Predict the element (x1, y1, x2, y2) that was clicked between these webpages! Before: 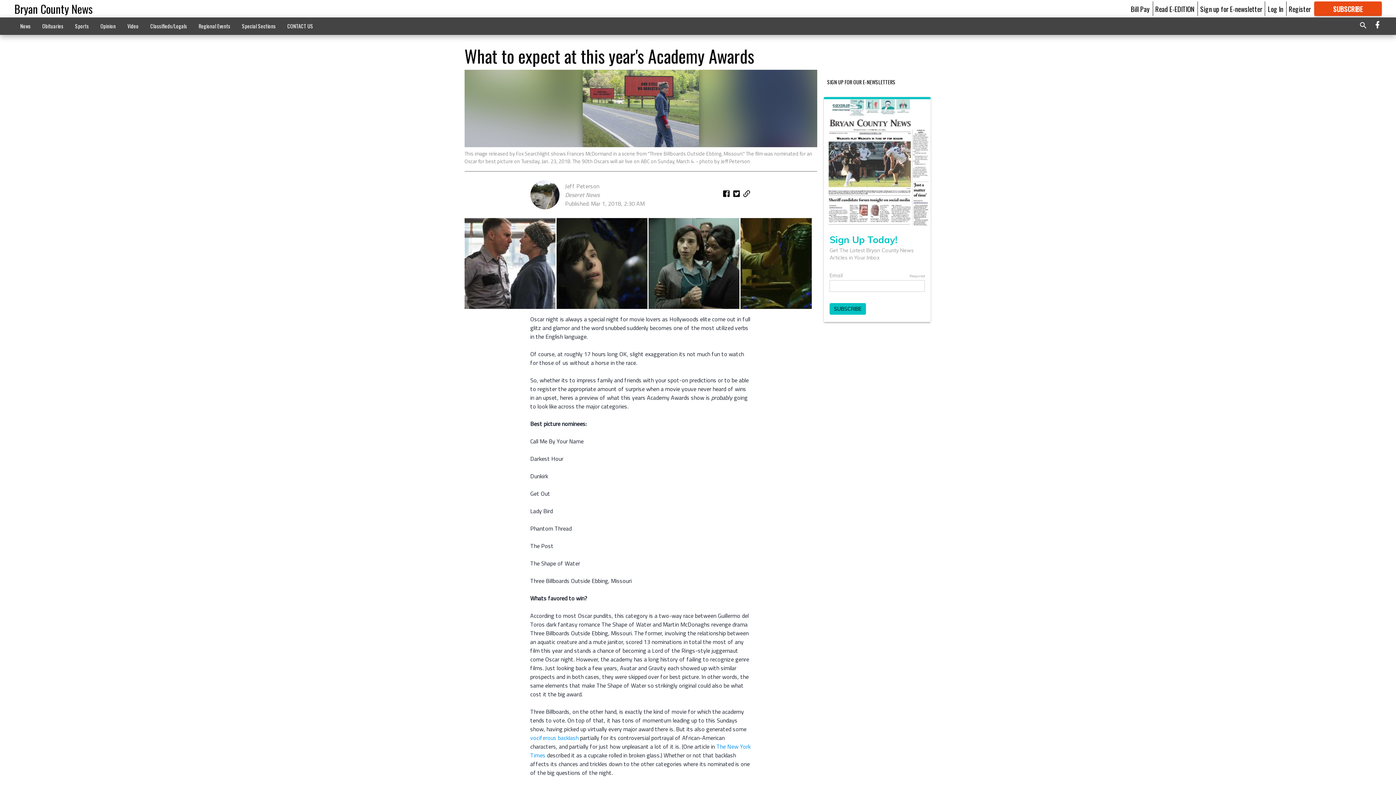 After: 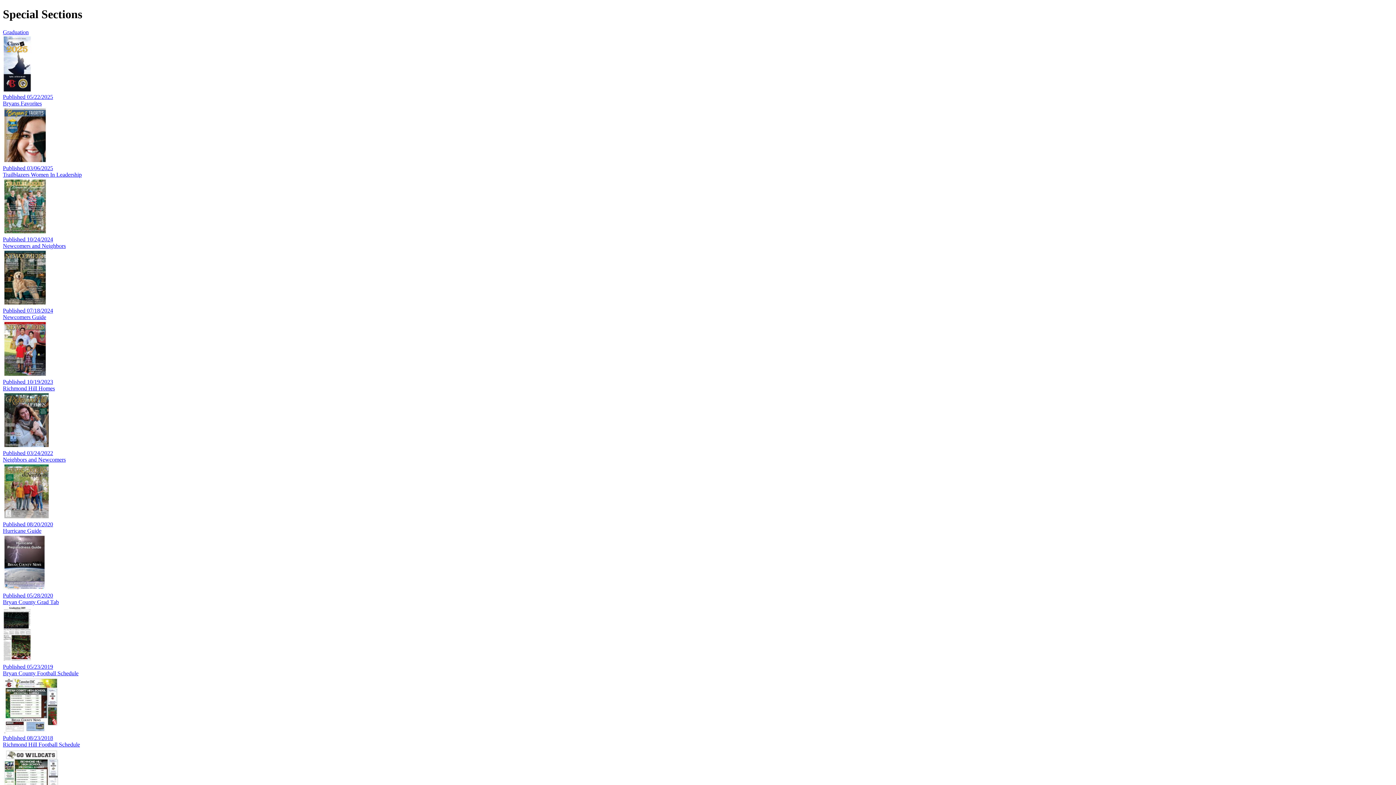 Action: bbox: (236, 18, 281, 33) label: Special Sections